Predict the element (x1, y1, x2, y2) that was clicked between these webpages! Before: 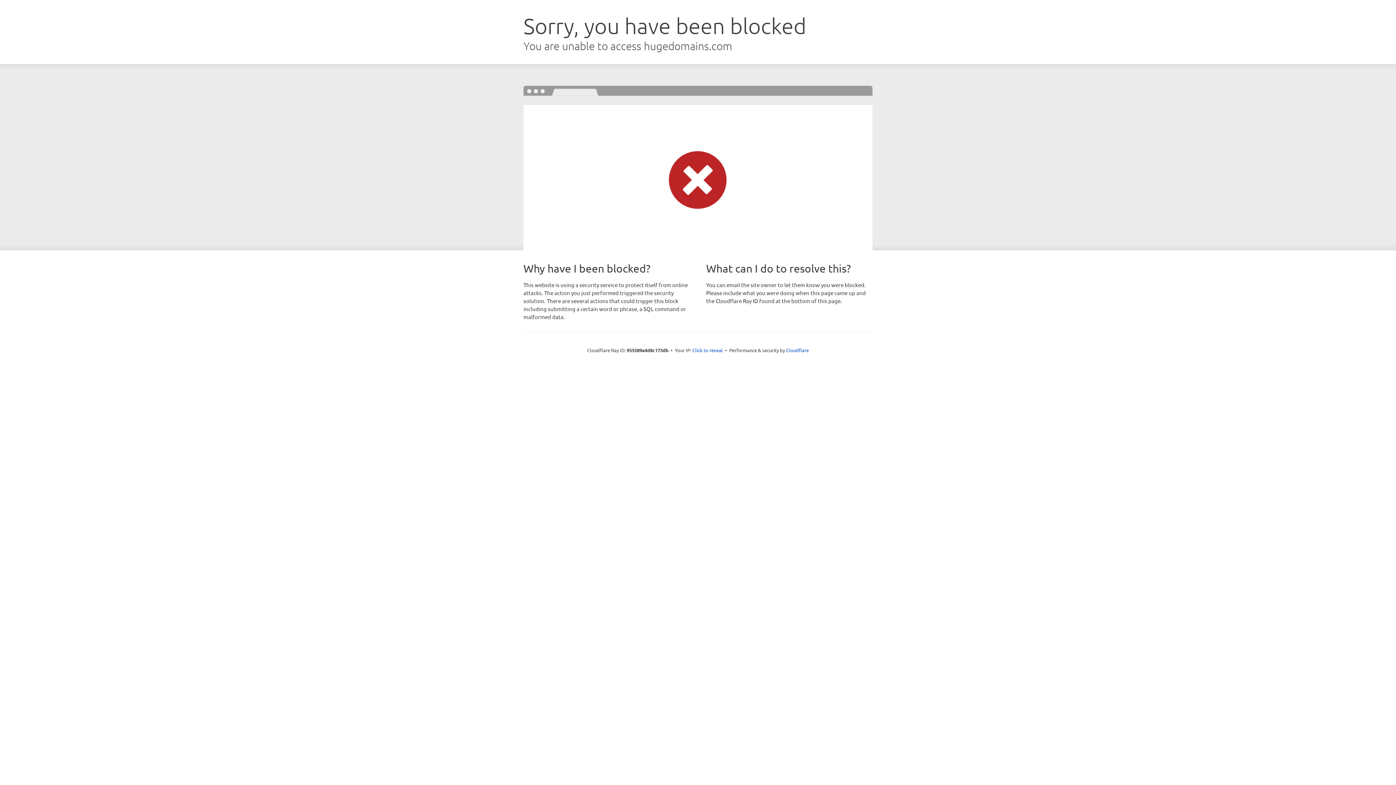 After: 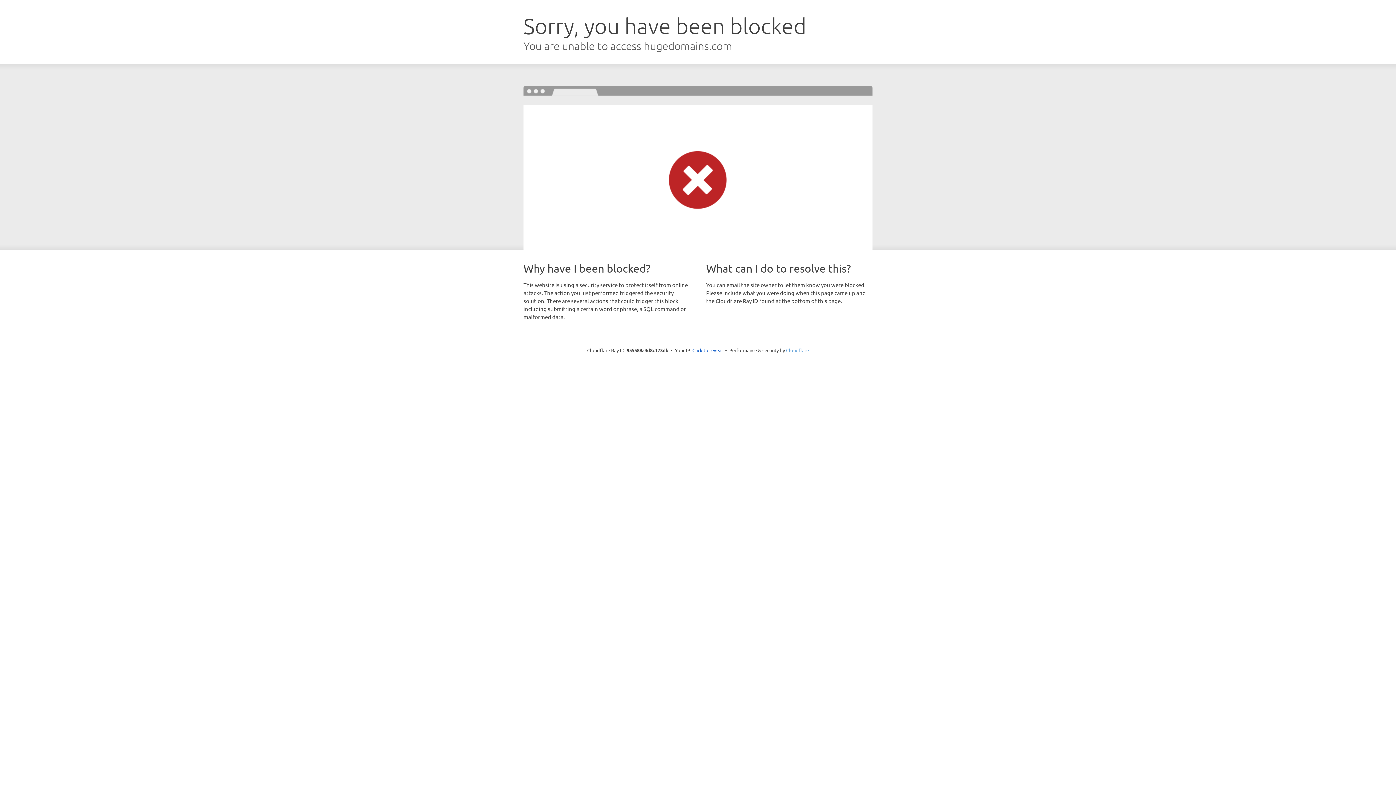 Action: label: Cloudflare bbox: (786, 347, 809, 353)